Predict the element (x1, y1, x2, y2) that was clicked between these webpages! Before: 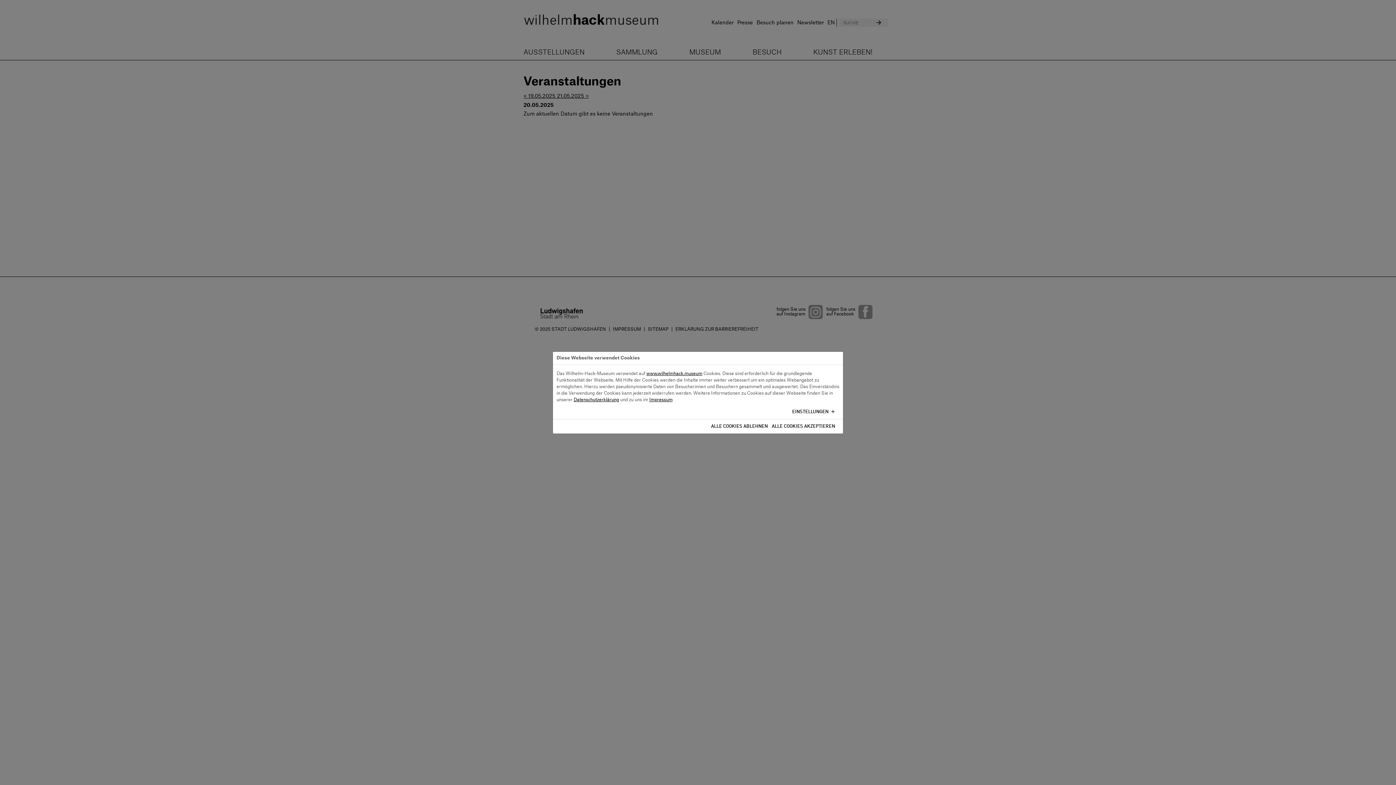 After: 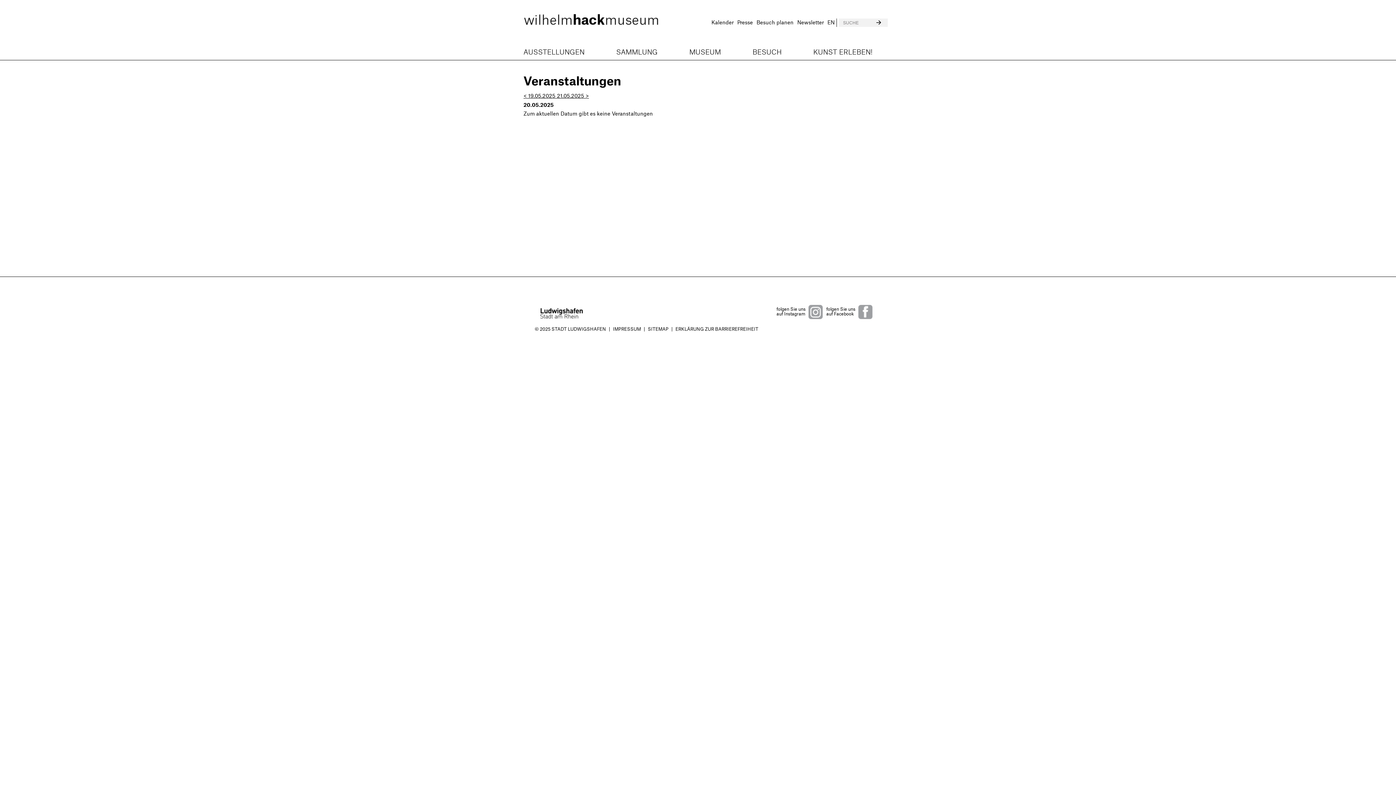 Action: bbox: (699, 404, 765, 411) label: ALLE COOKIES ABLEHNEN